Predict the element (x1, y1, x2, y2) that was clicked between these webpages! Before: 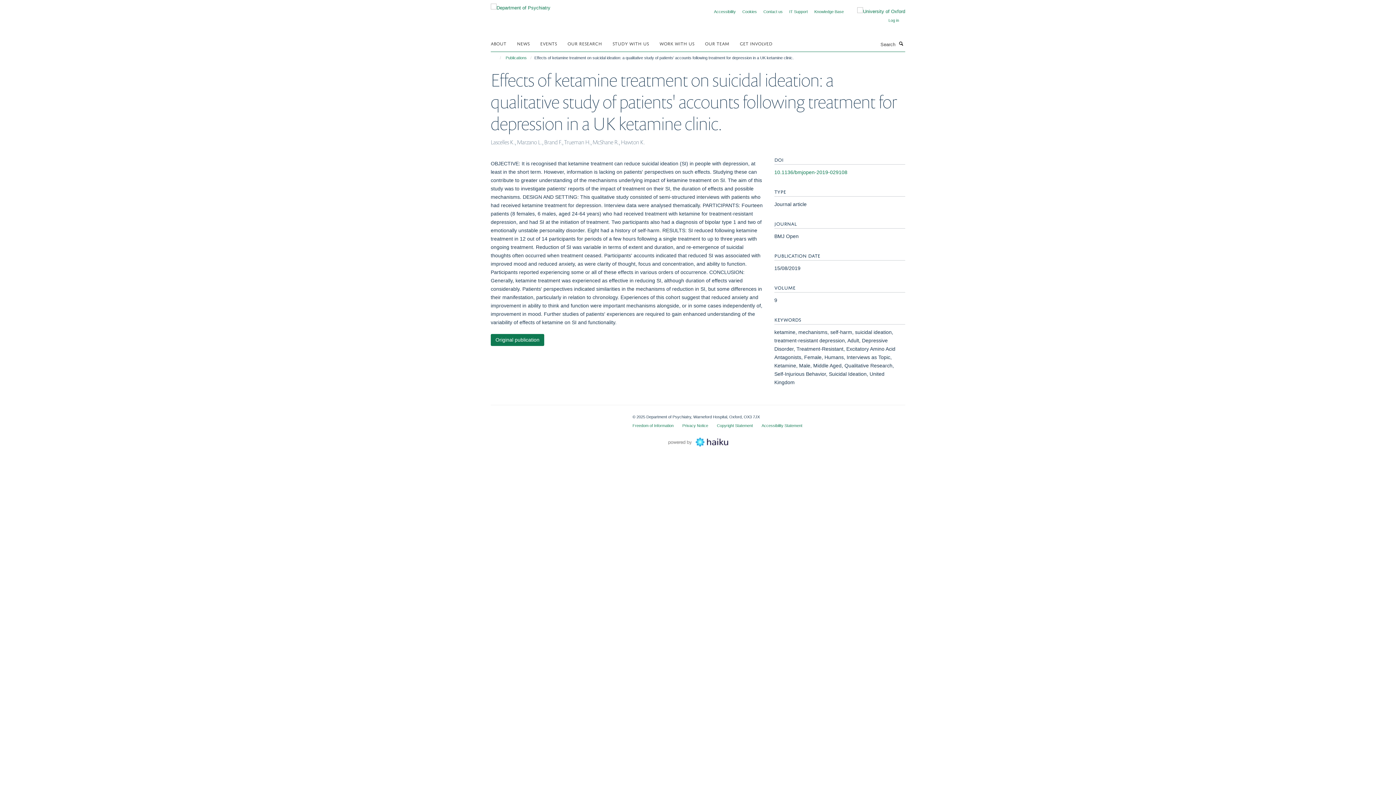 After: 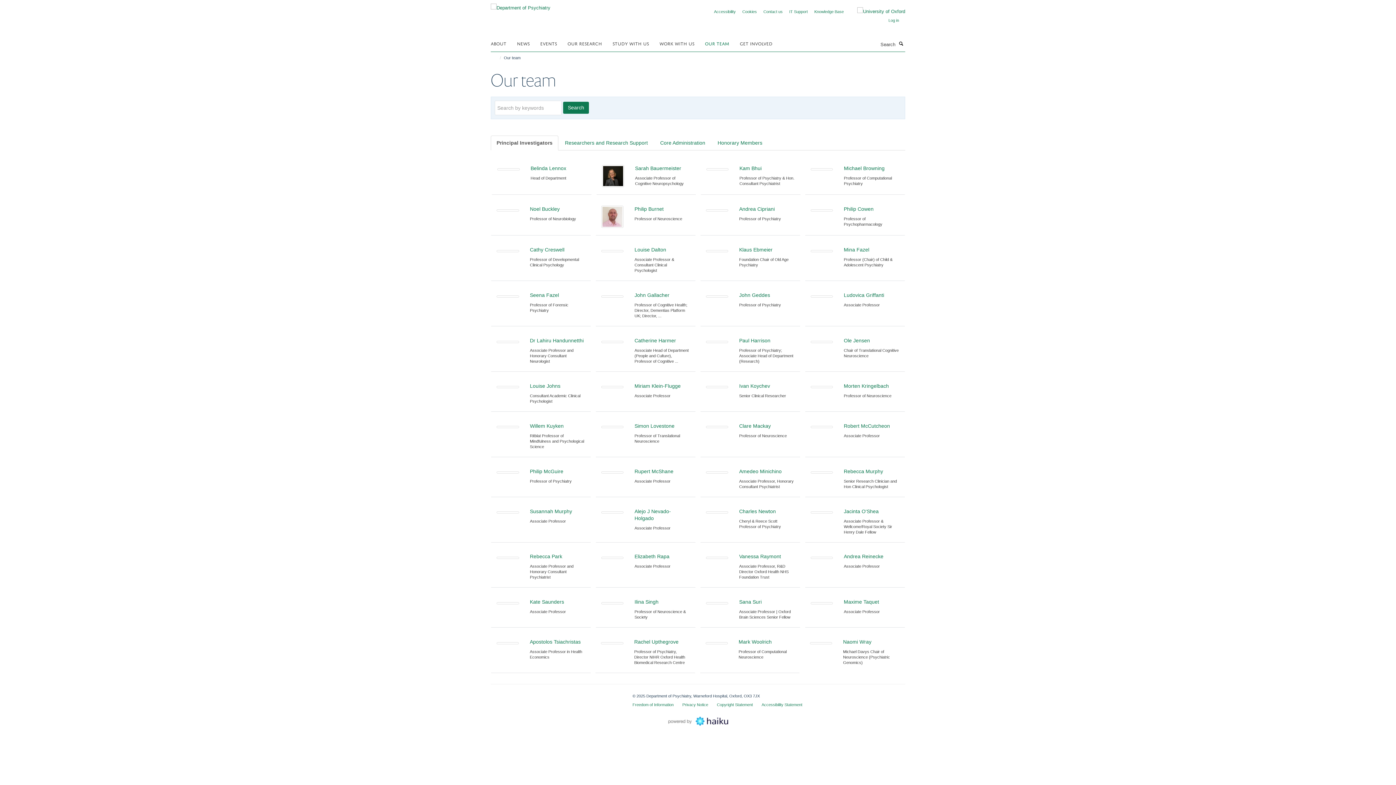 Action: label: OUR TEAM bbox: (705, 37, 738, 48)